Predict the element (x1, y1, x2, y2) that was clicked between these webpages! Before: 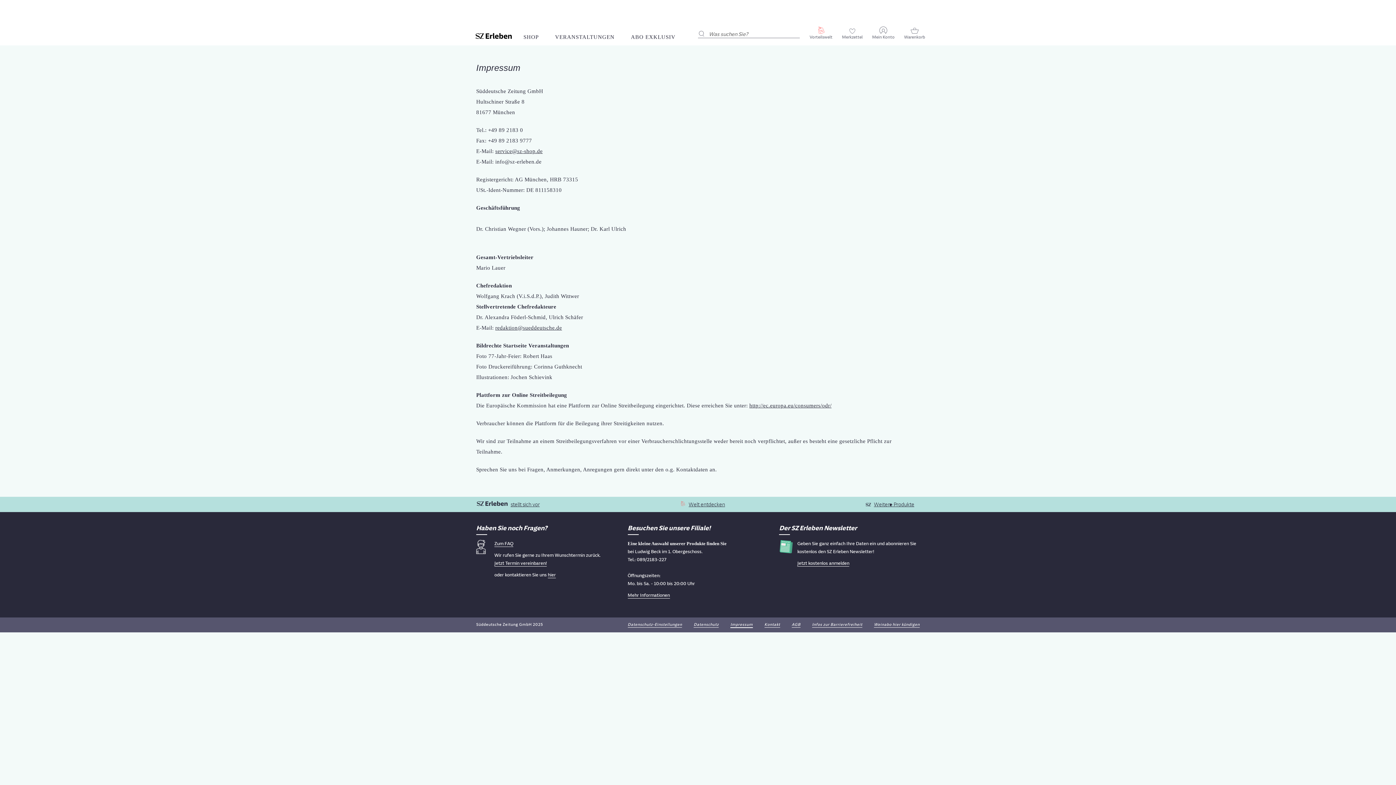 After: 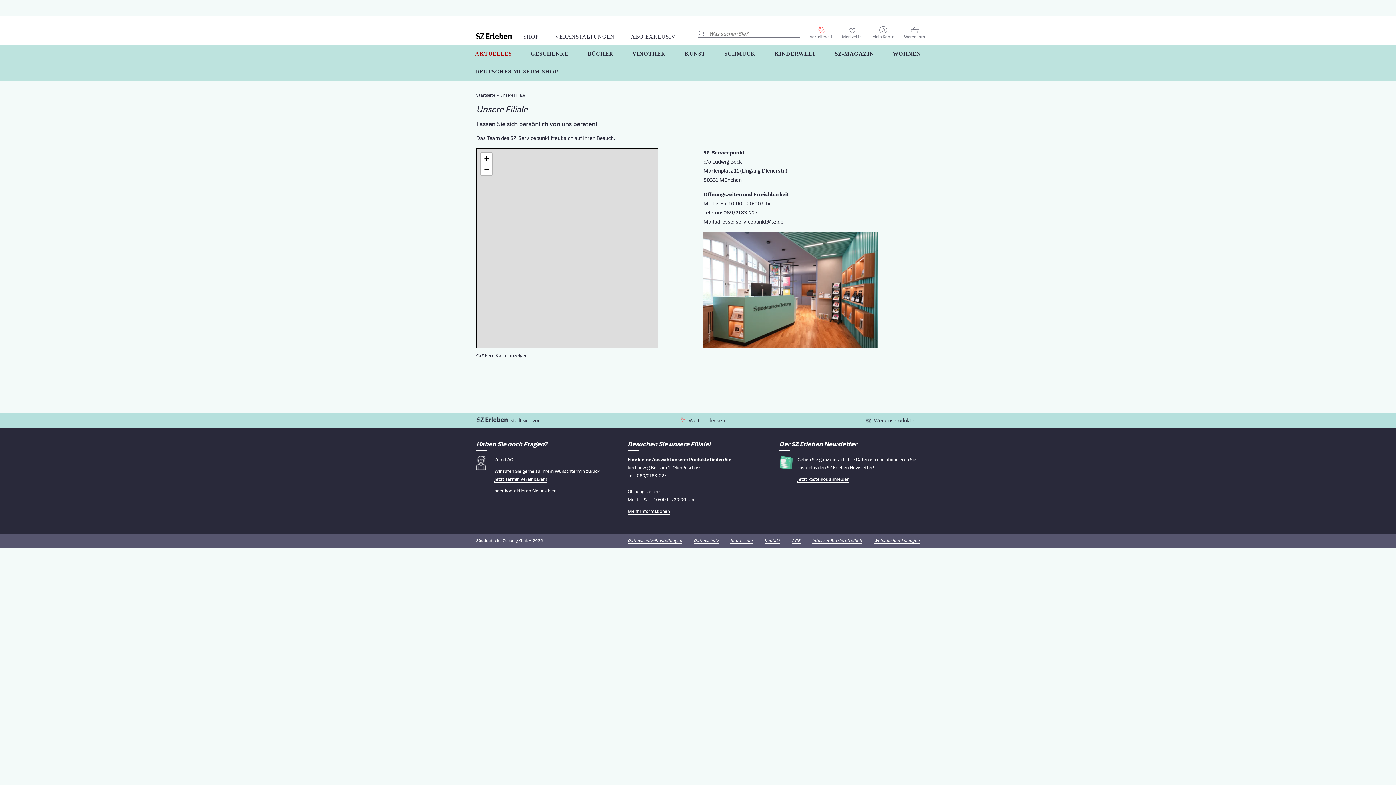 Action: label: Mehr Informationen bbox: (627, 592, 670, 598)